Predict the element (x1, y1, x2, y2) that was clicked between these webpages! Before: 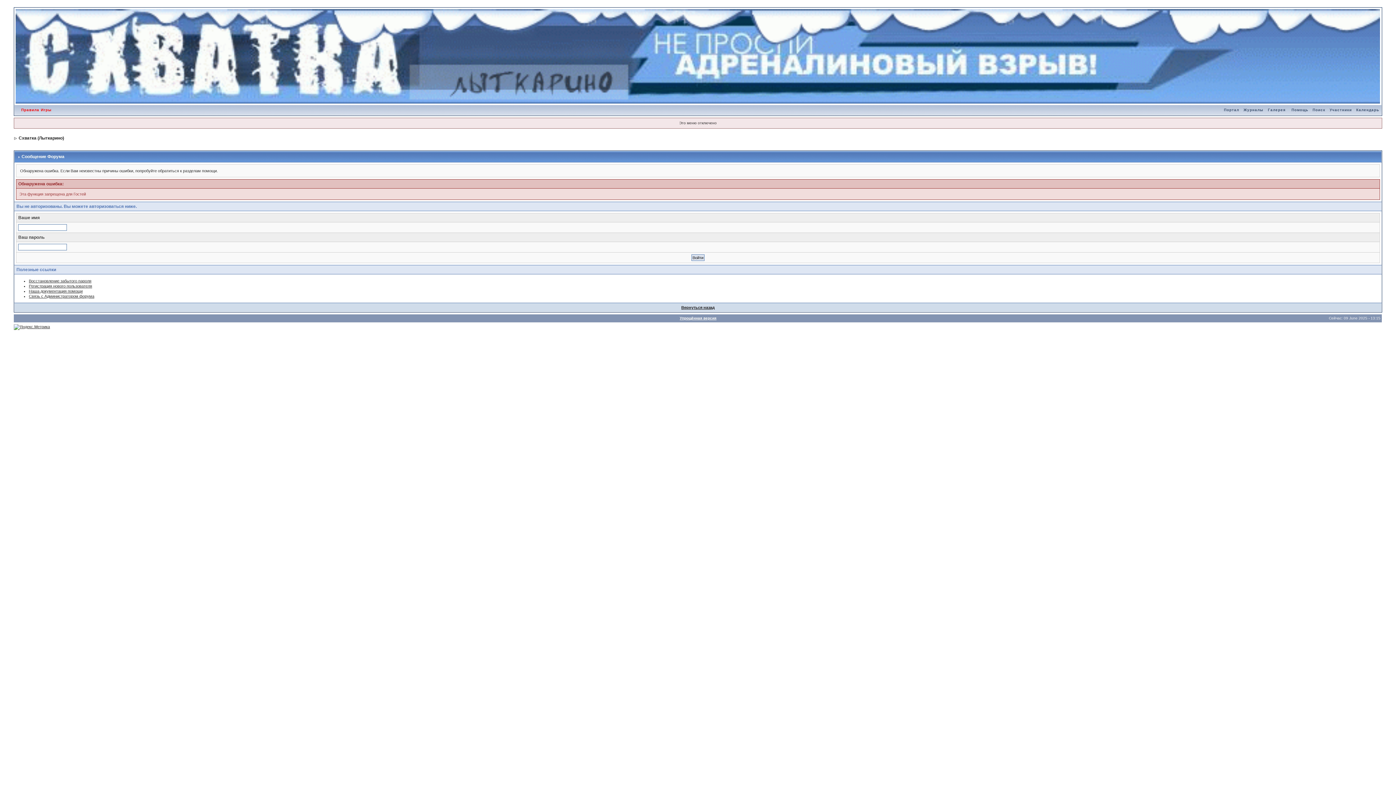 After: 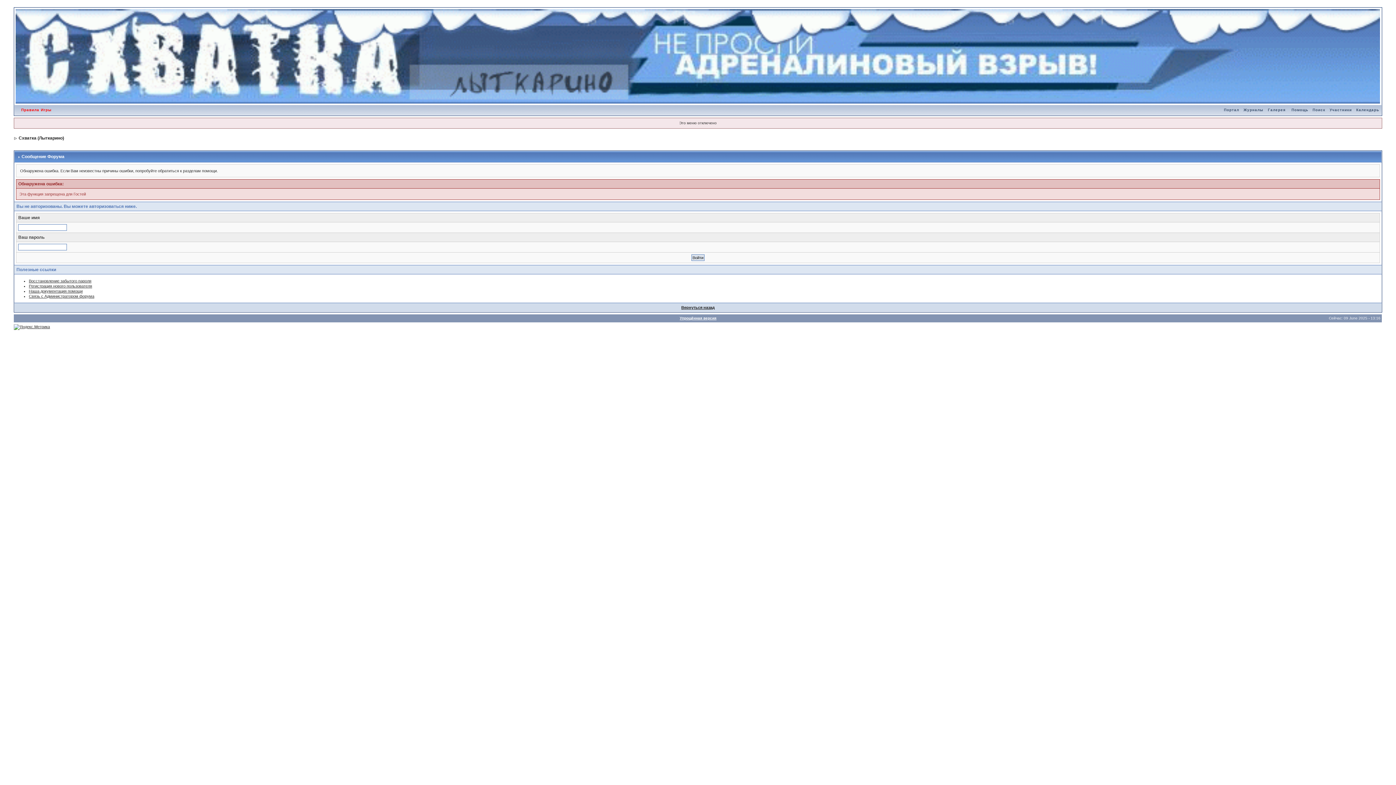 Action: bbox: (14, 108, 19, 112)